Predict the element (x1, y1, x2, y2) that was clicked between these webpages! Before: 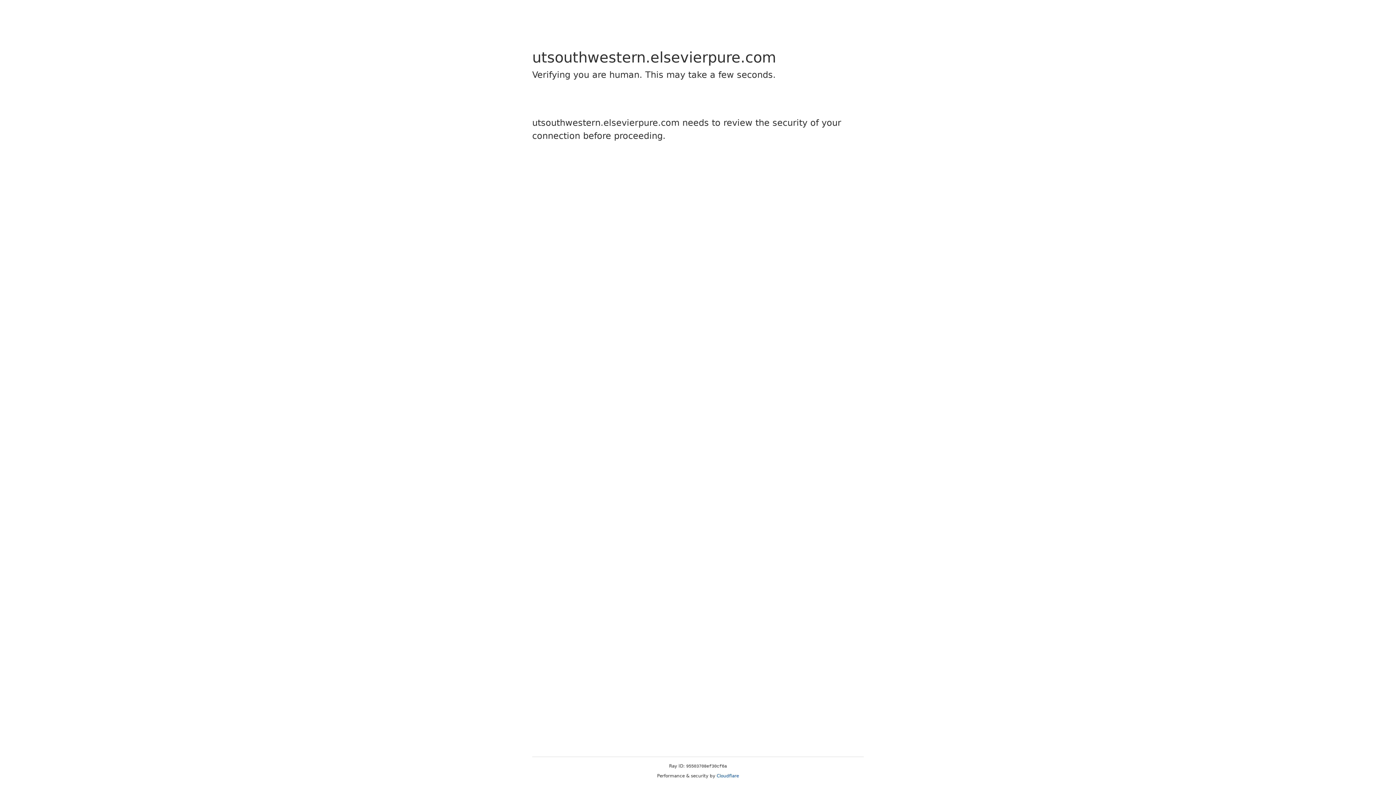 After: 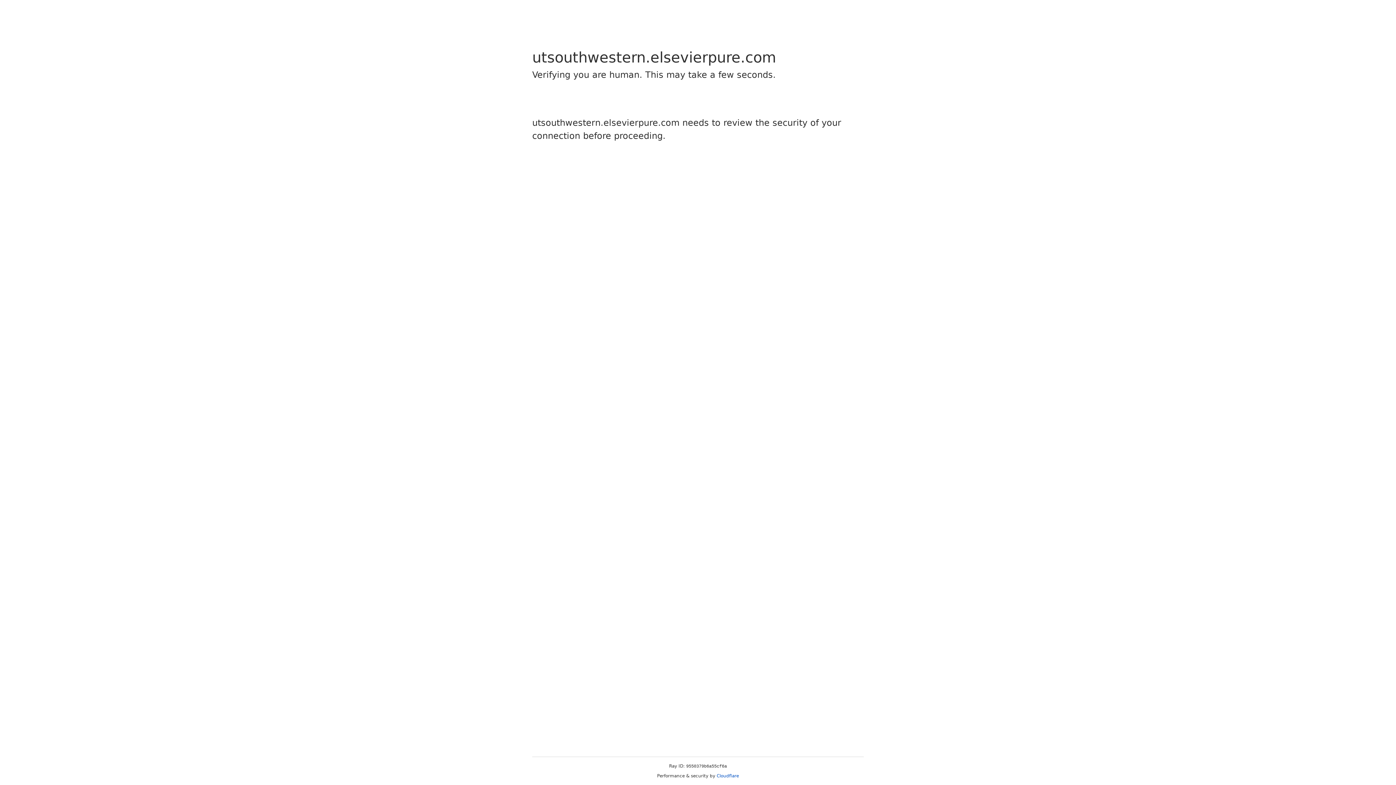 Action: label: Cloudflare bbox: (716, 773, 739, 778)